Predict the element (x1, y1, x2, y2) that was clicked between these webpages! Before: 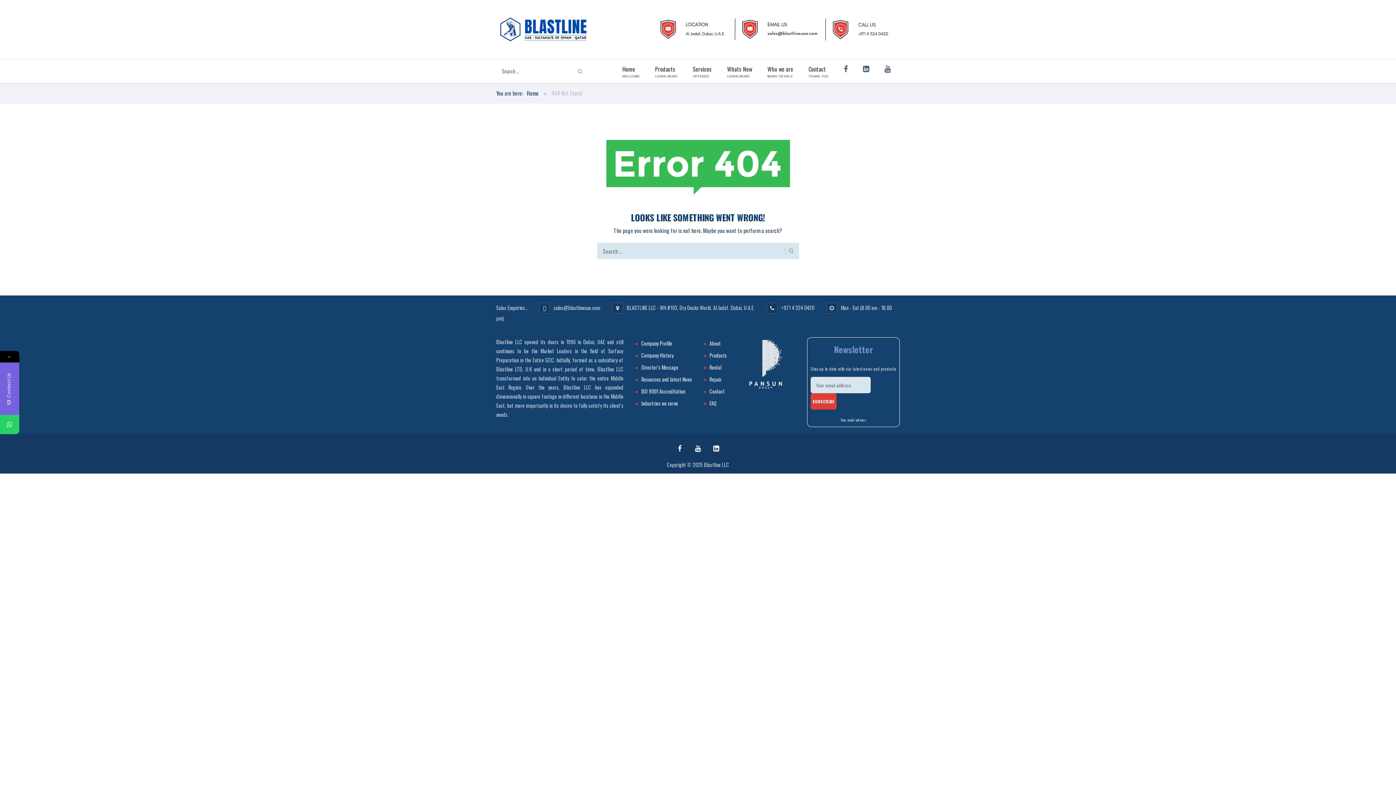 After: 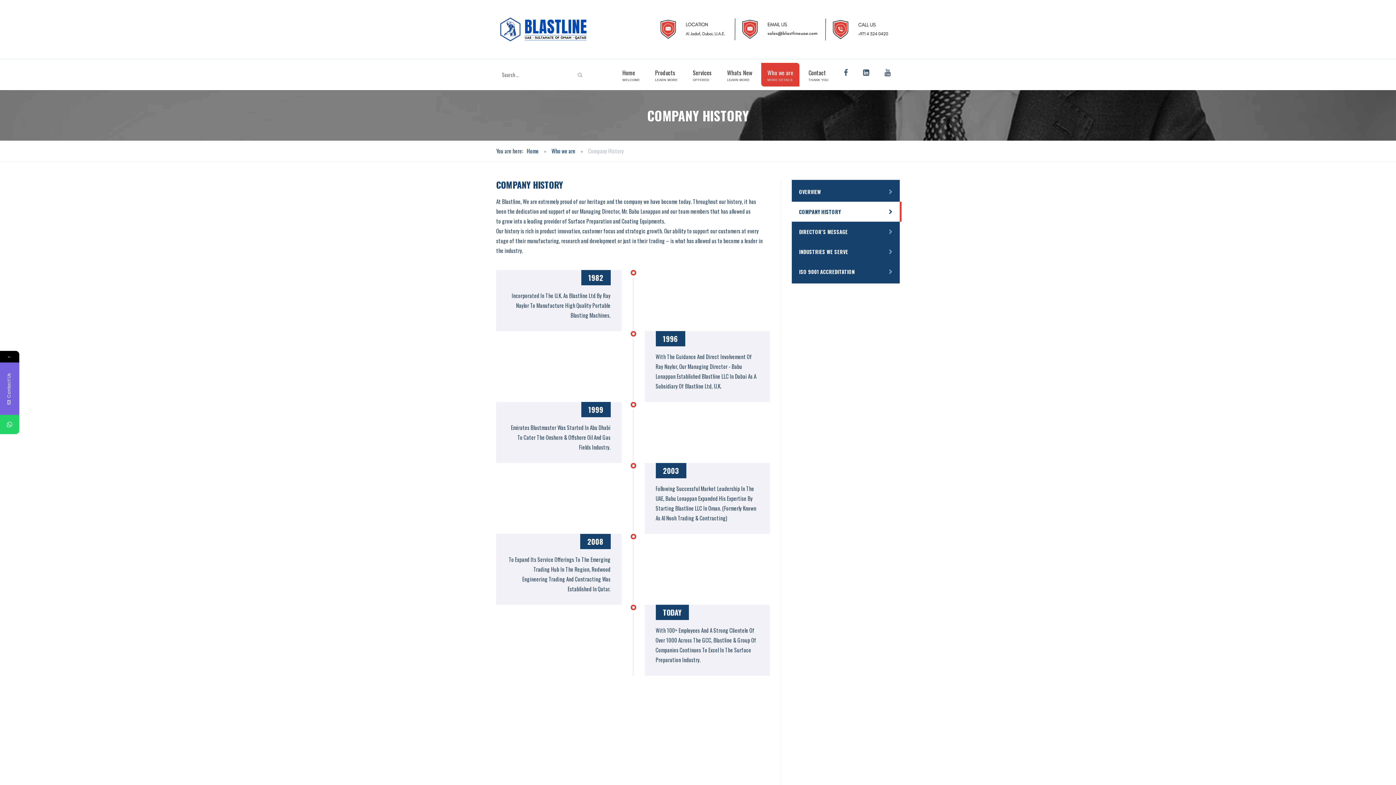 Action: label: Company History bbox: (641, 351, 673, 359)